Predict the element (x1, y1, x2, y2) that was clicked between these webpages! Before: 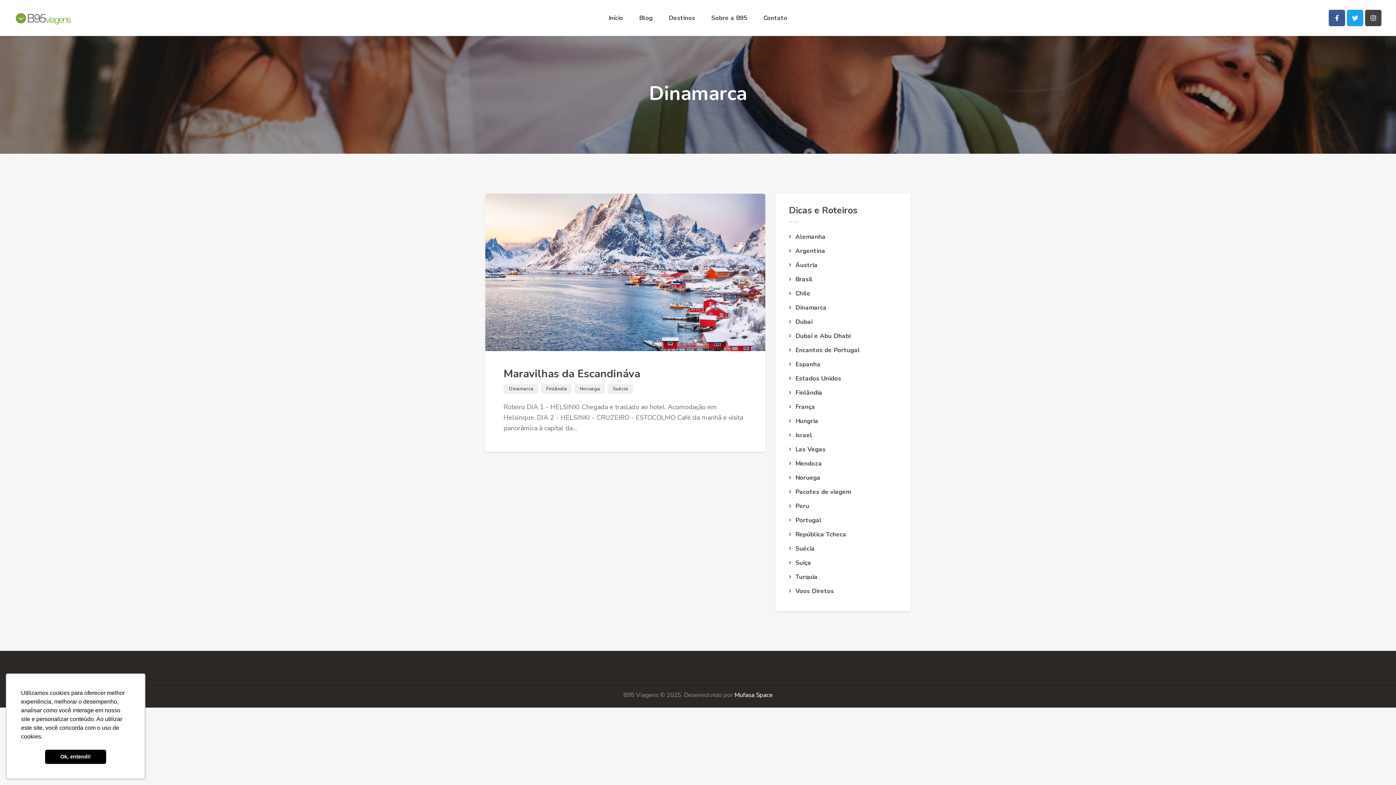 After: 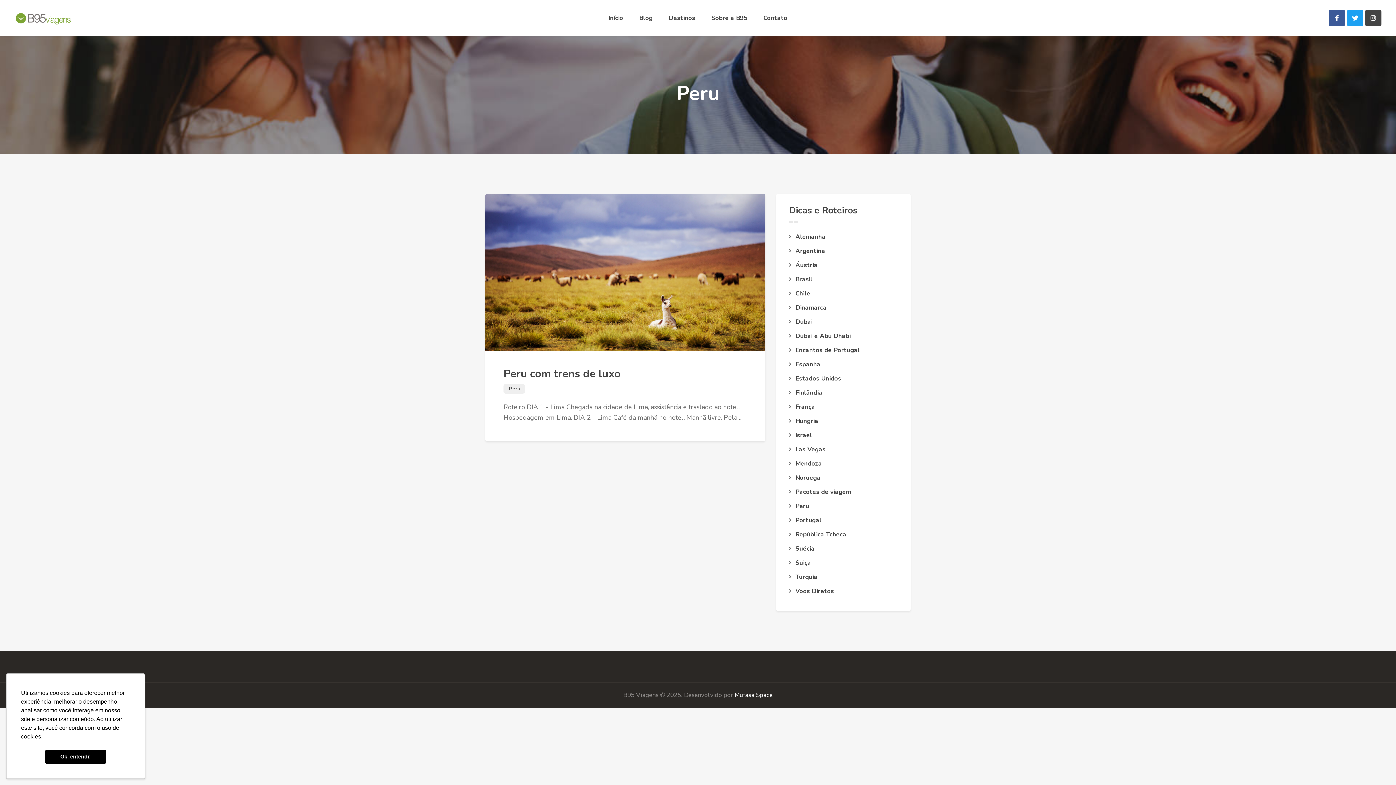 Action: bbox: (795, 502, 809, 510) label: Peru